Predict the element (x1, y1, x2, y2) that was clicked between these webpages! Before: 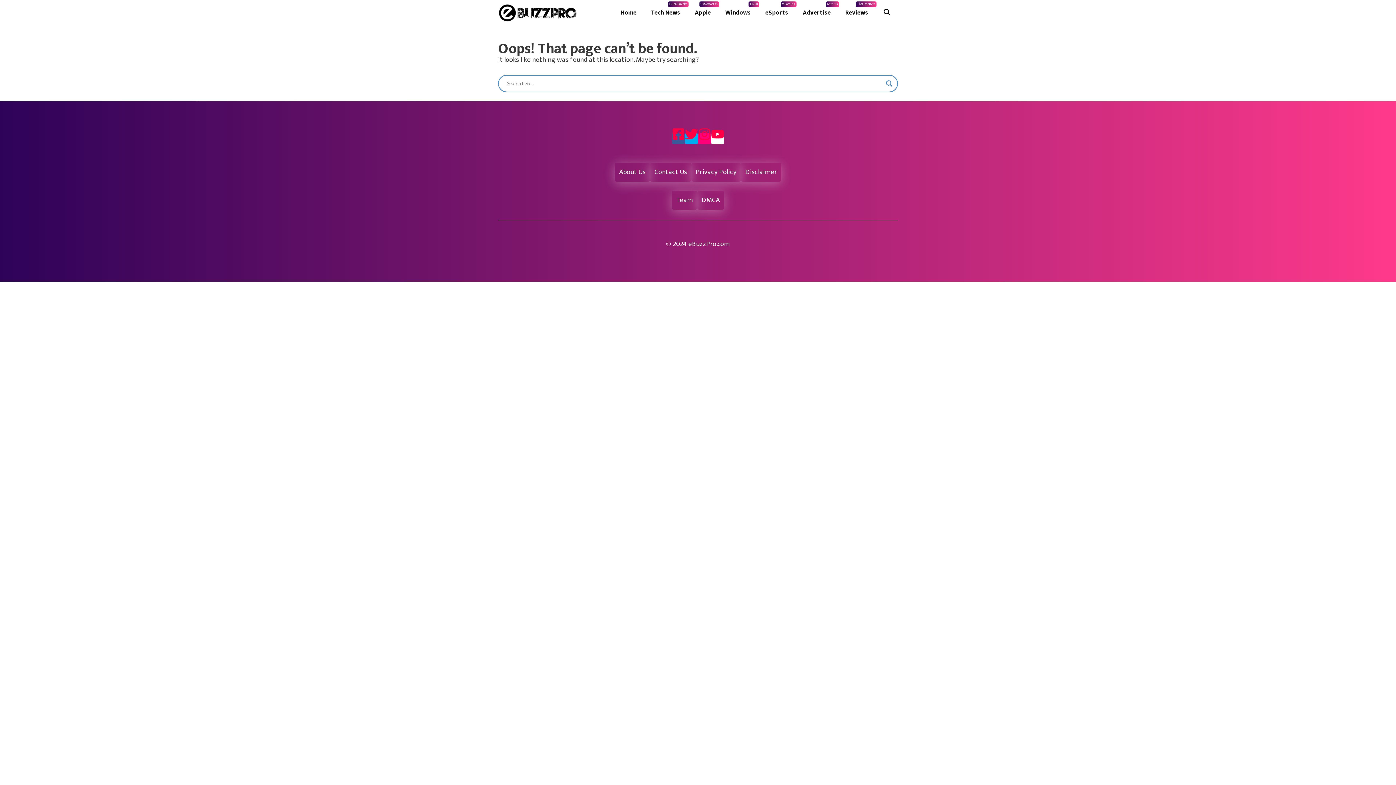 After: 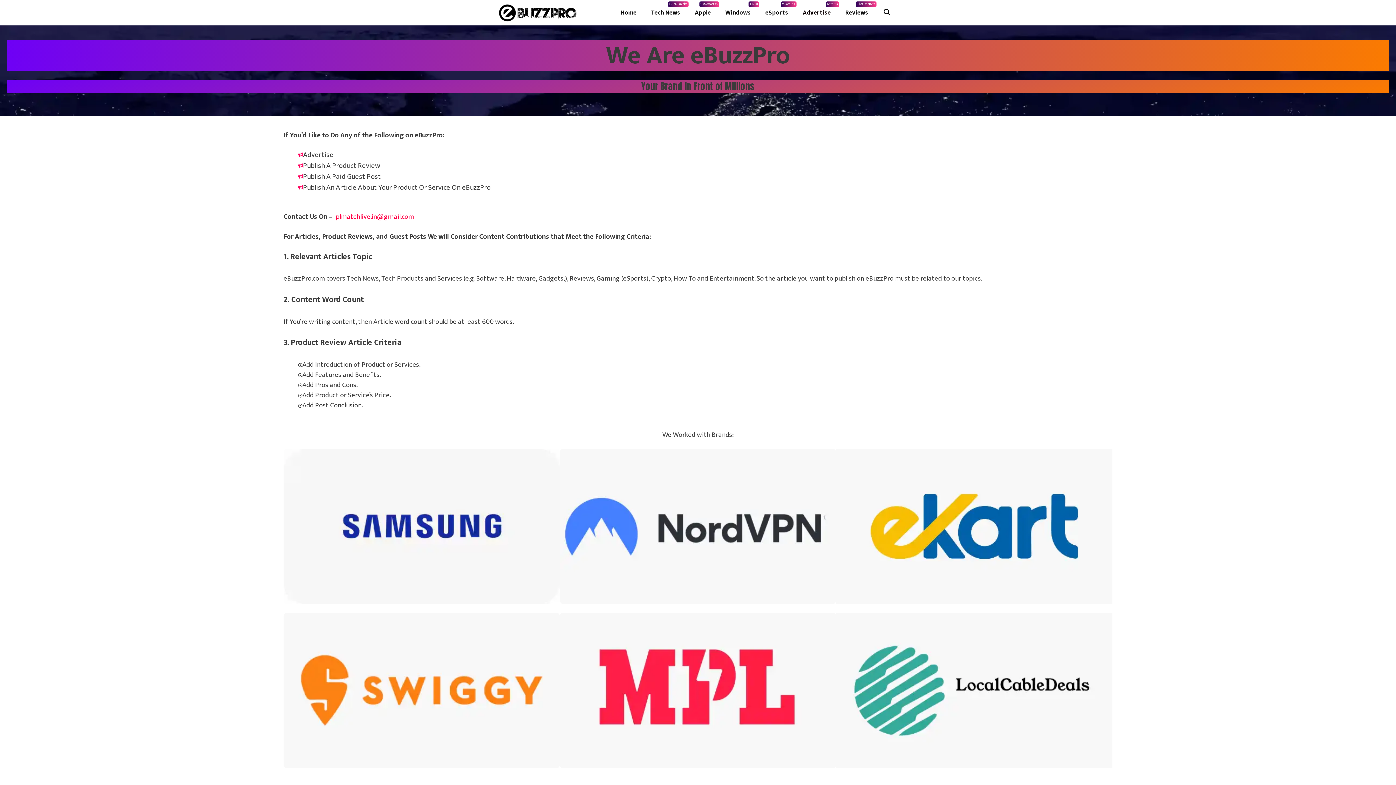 Action: bbox: (795, 0, 838, 25) label: Advertise
with us